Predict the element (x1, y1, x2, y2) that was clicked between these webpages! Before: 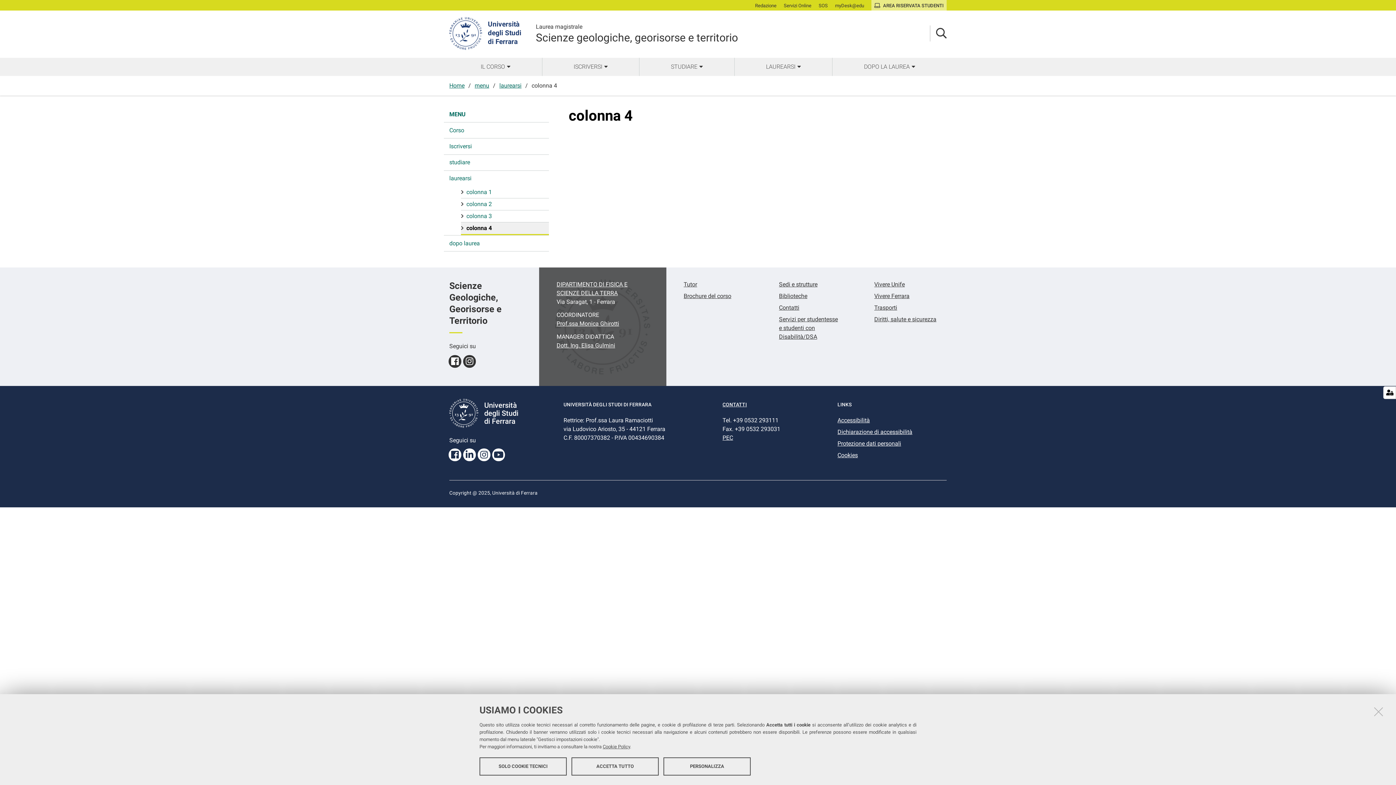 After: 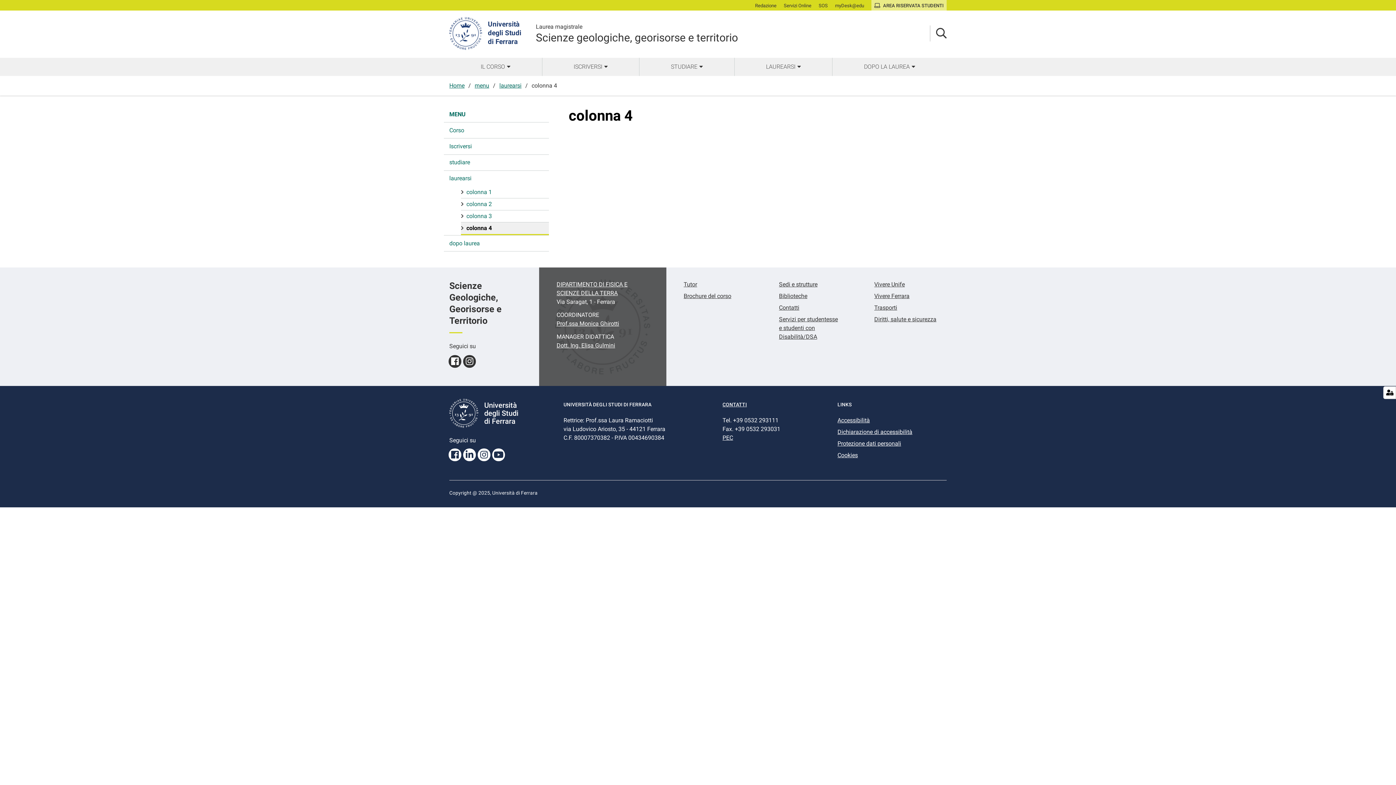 Action: bbox: (571, 757, 658, 776) label: ACCETTA TUTTO